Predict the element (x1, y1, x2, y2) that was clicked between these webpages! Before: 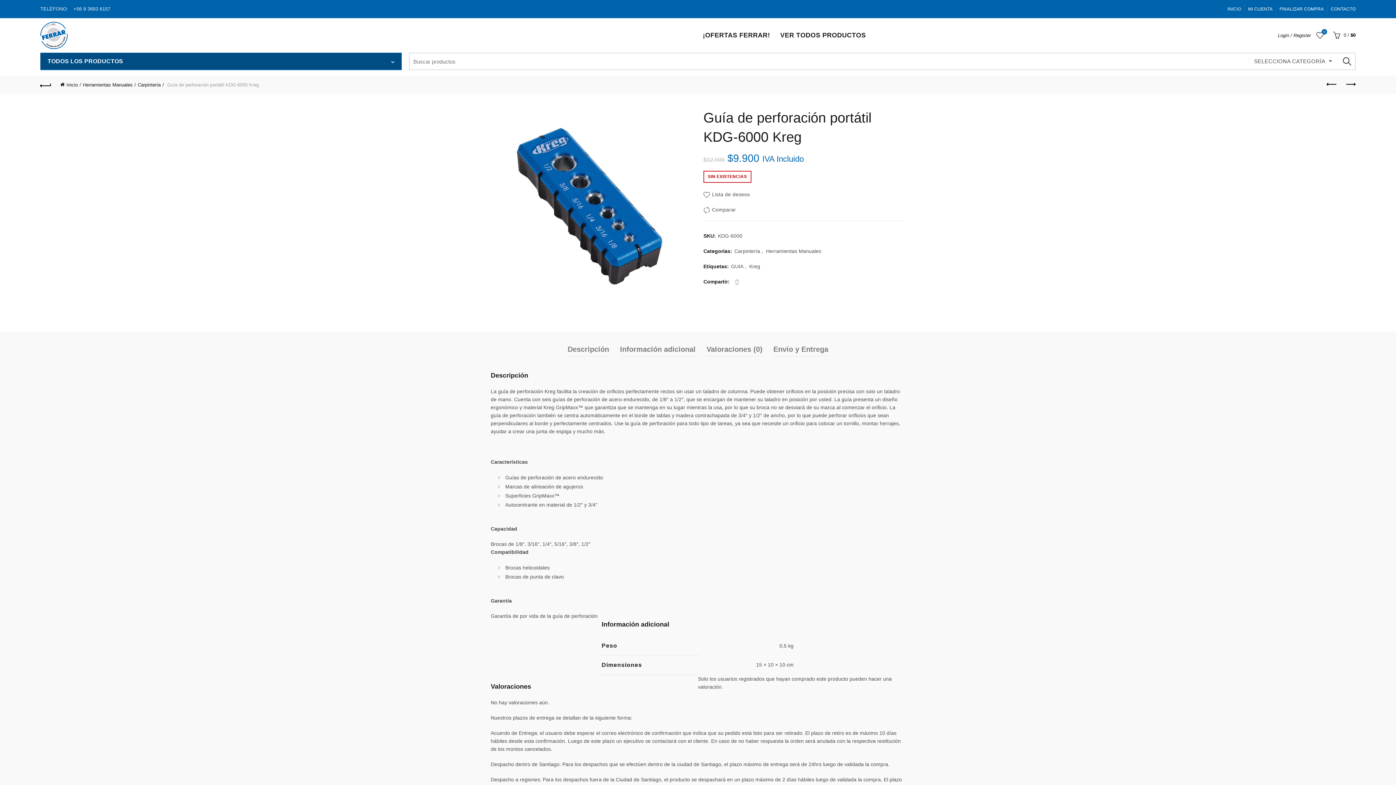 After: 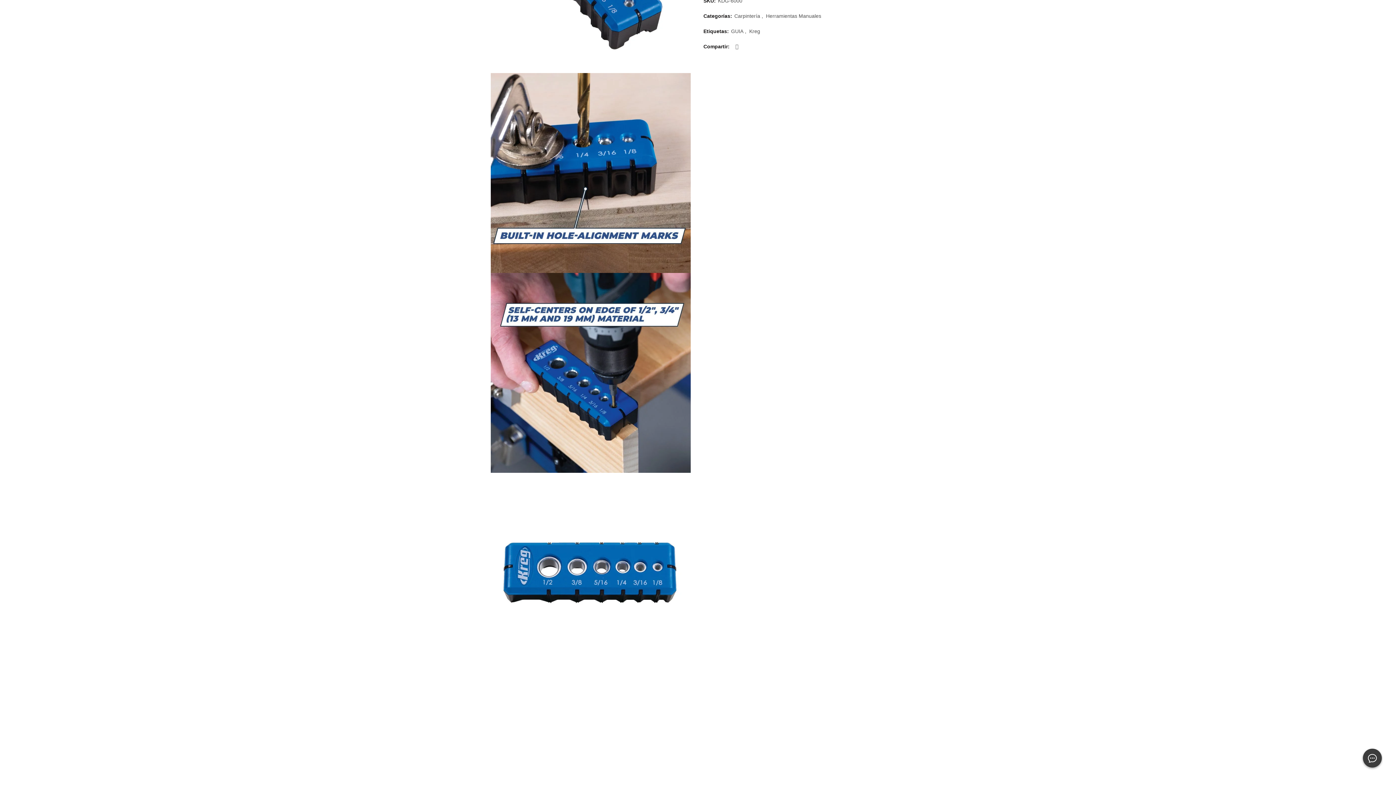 Action: bbox: (567, 342, 609, 356) label: Descripción